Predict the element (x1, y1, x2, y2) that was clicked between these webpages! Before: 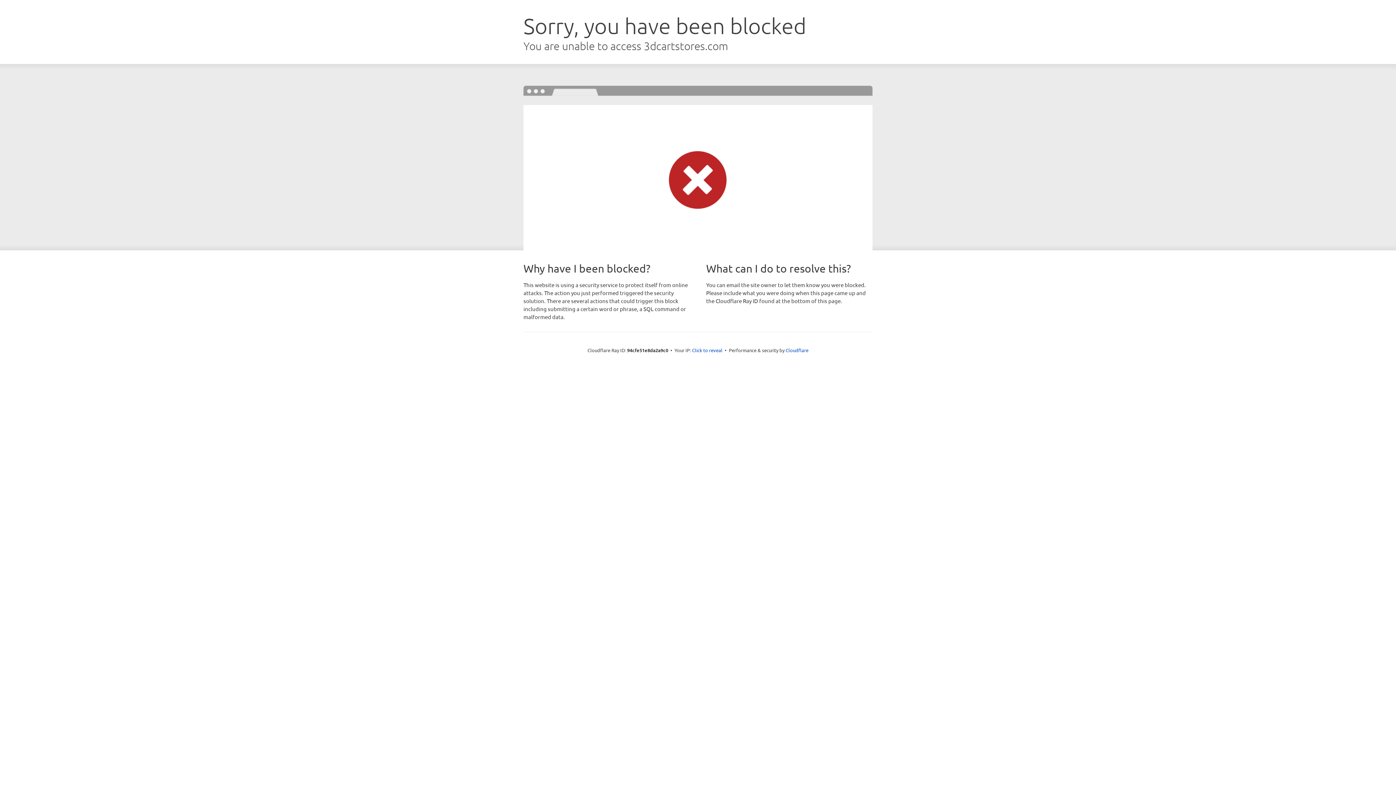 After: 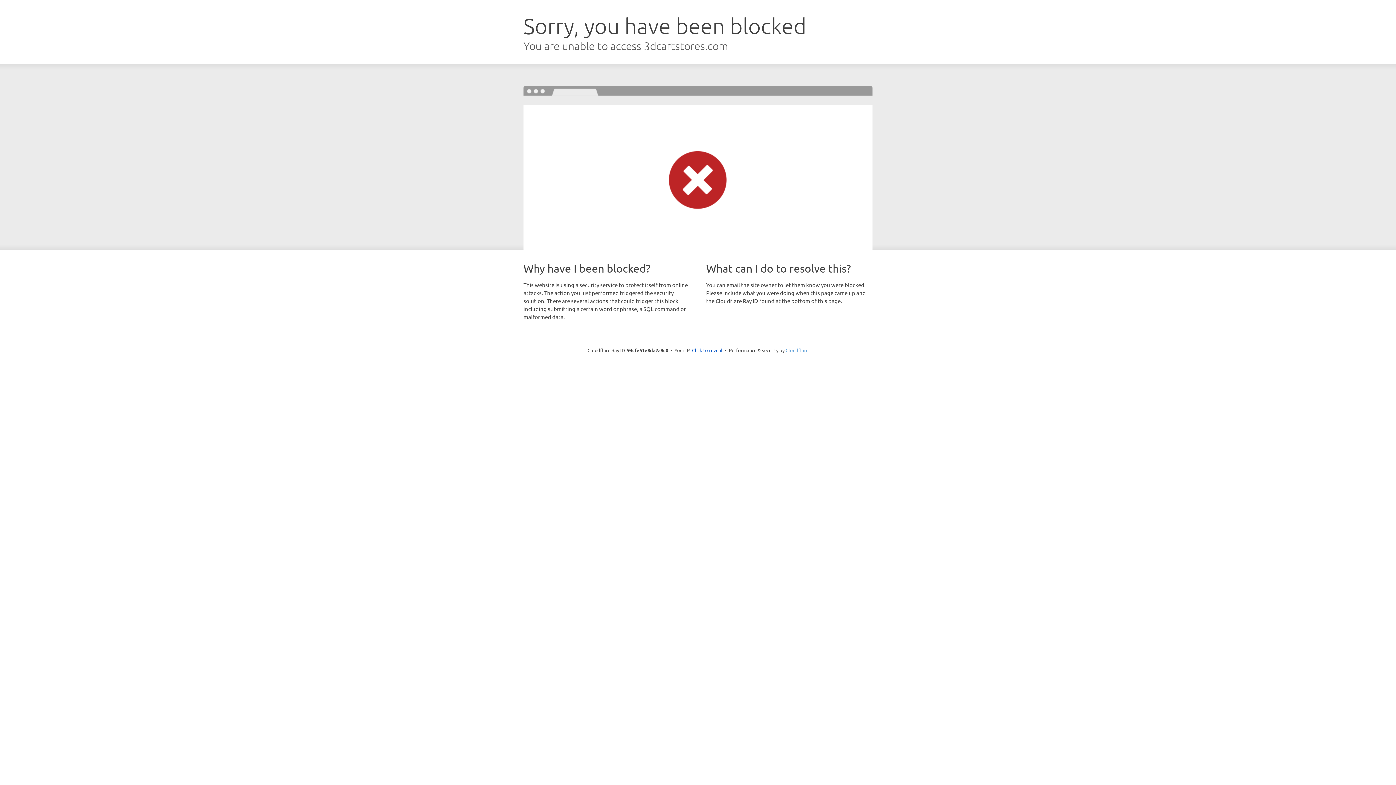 Action: label: Cloudflare bbox: (785, 347, 808, 353)